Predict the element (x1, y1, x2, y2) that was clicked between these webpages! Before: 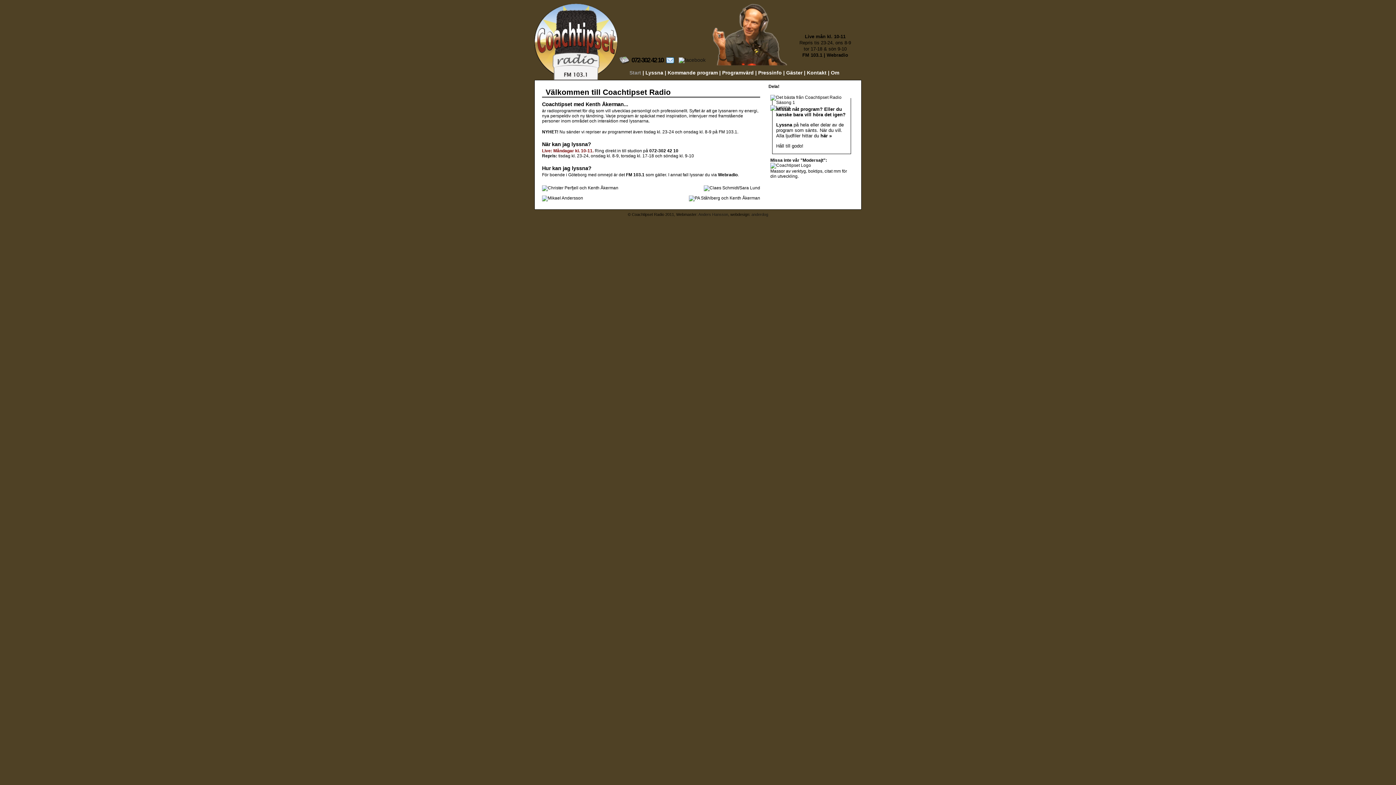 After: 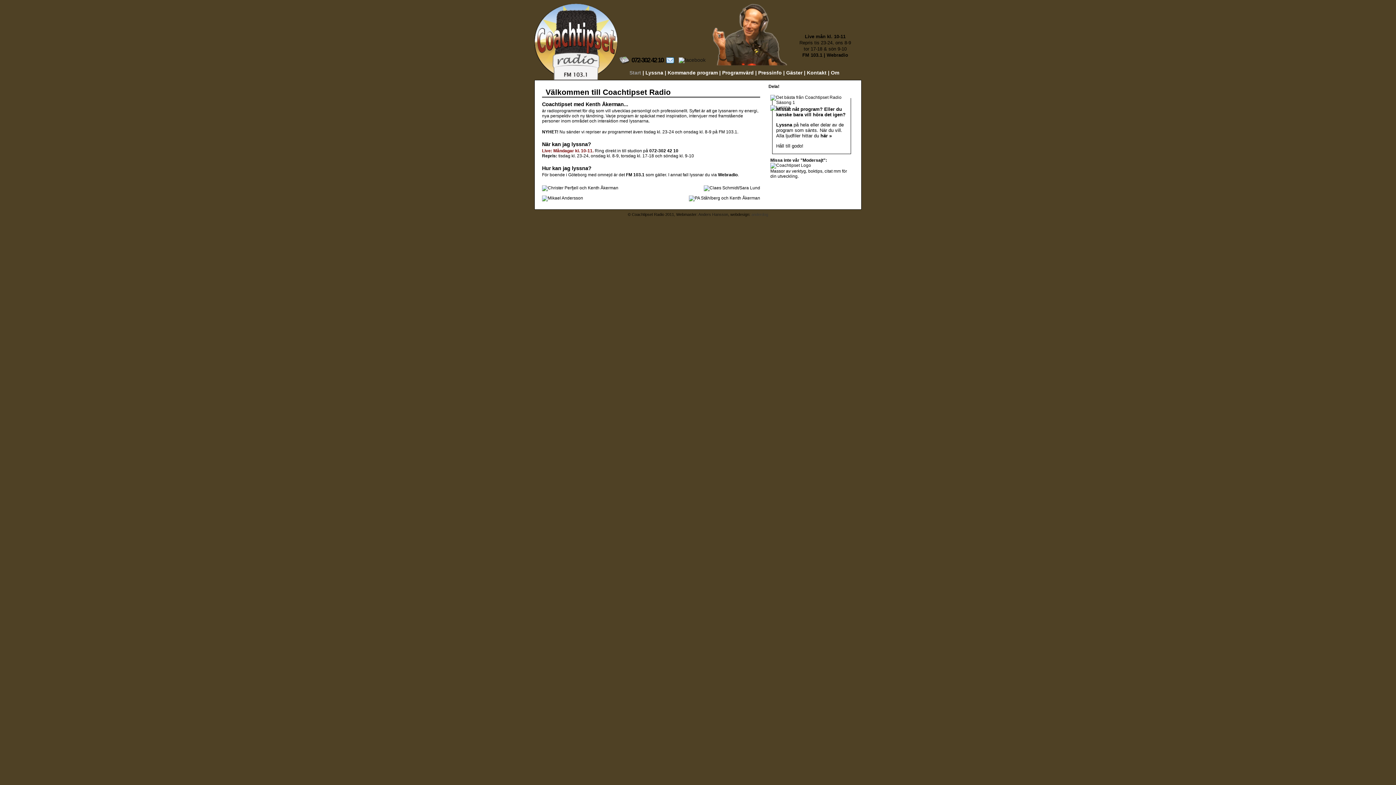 Action: bbox: (751, 212, 768, 216) label: anderdog